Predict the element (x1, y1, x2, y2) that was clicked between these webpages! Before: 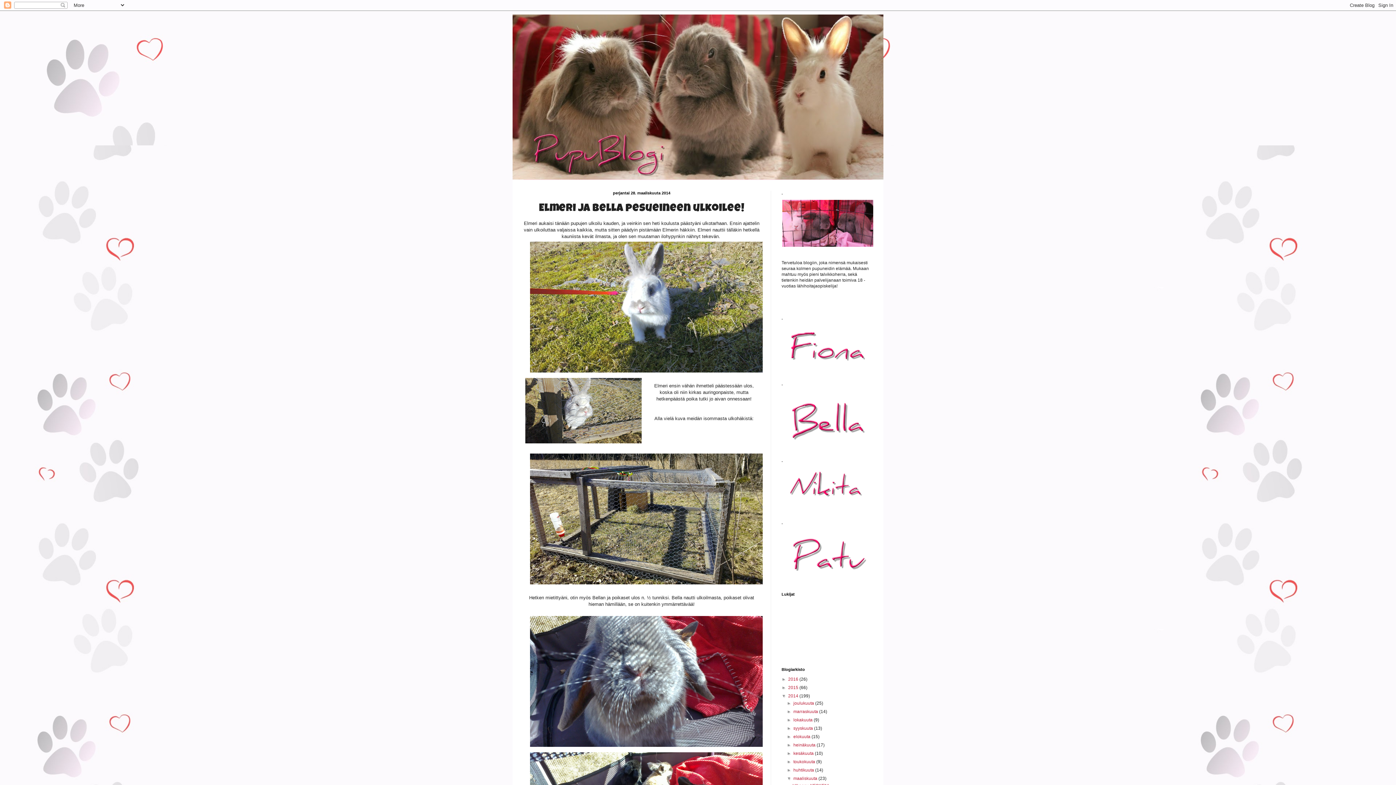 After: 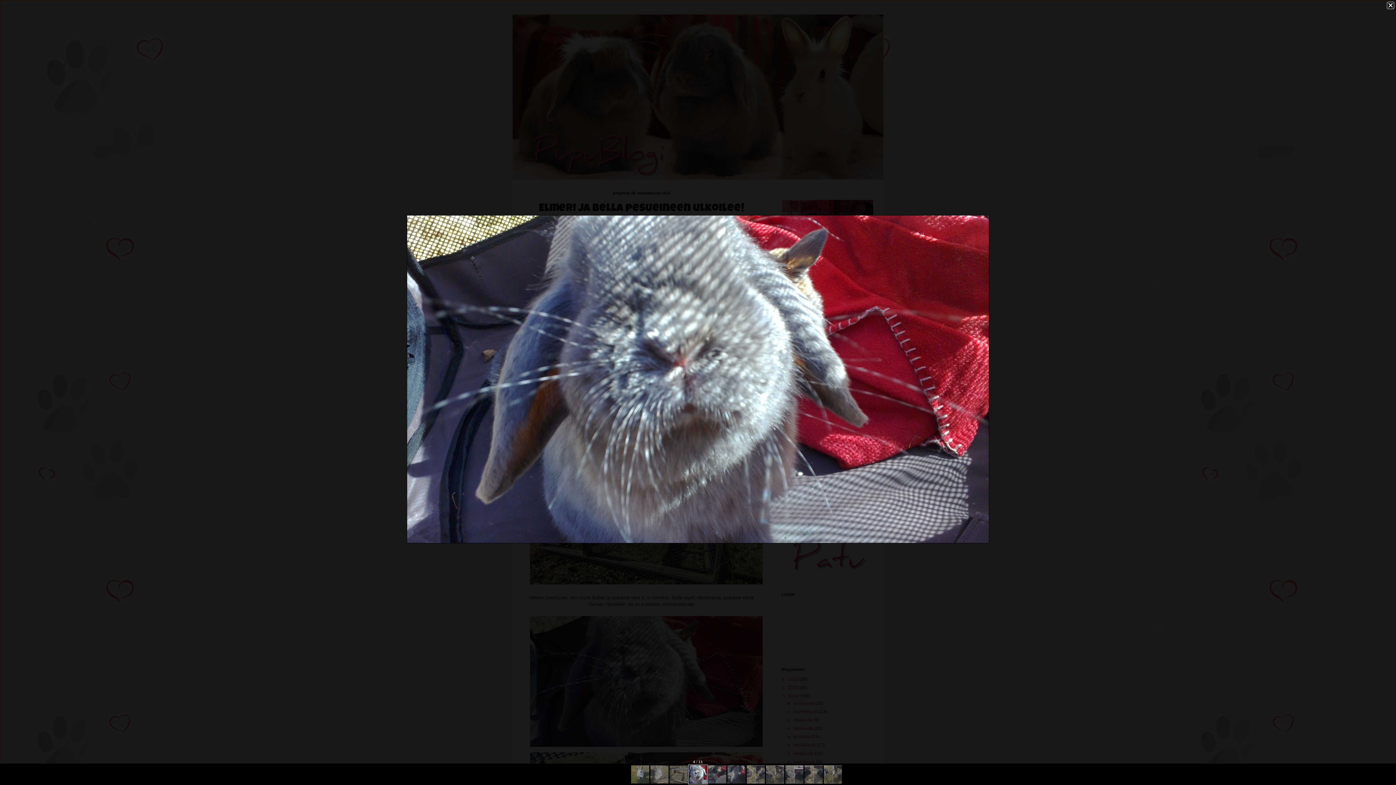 Action: bbox: (528, 744, 764, 750)